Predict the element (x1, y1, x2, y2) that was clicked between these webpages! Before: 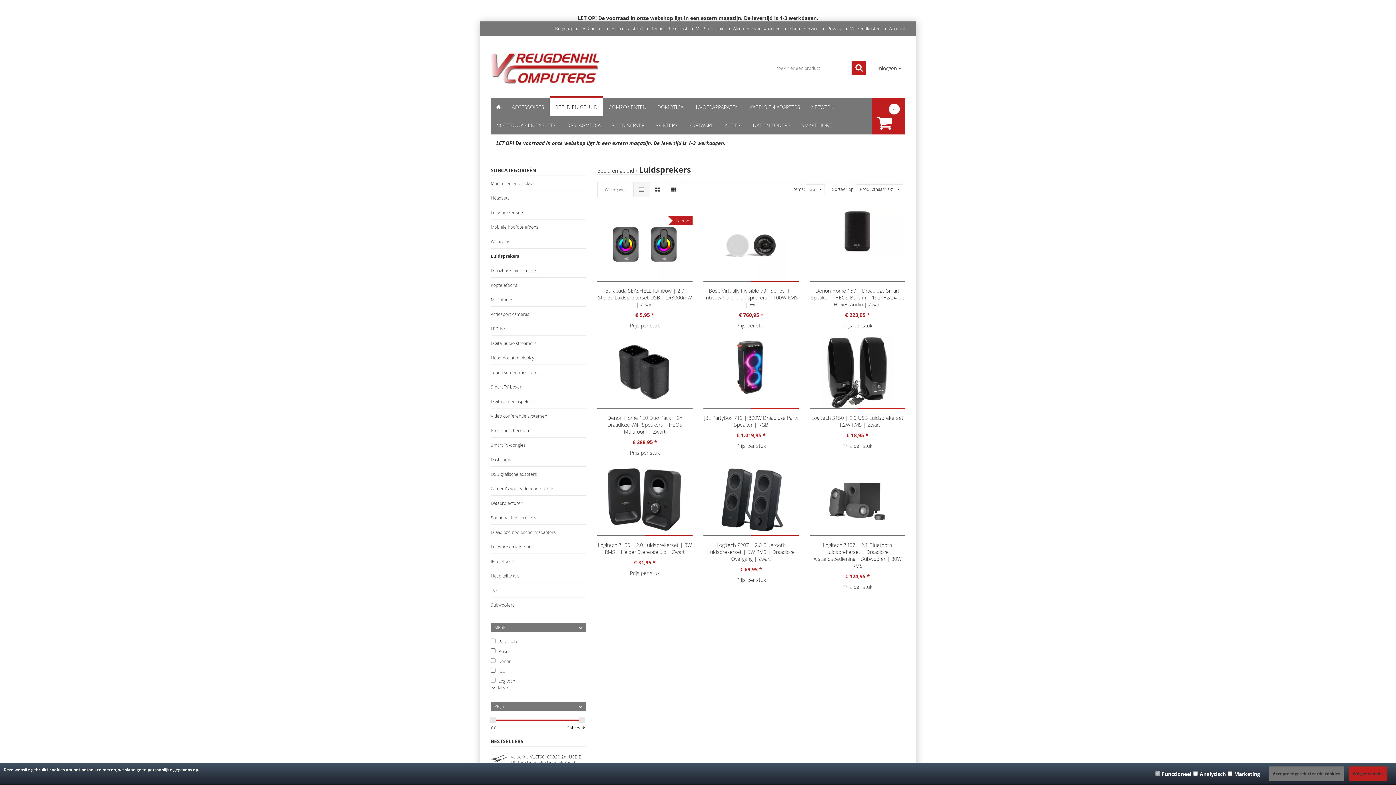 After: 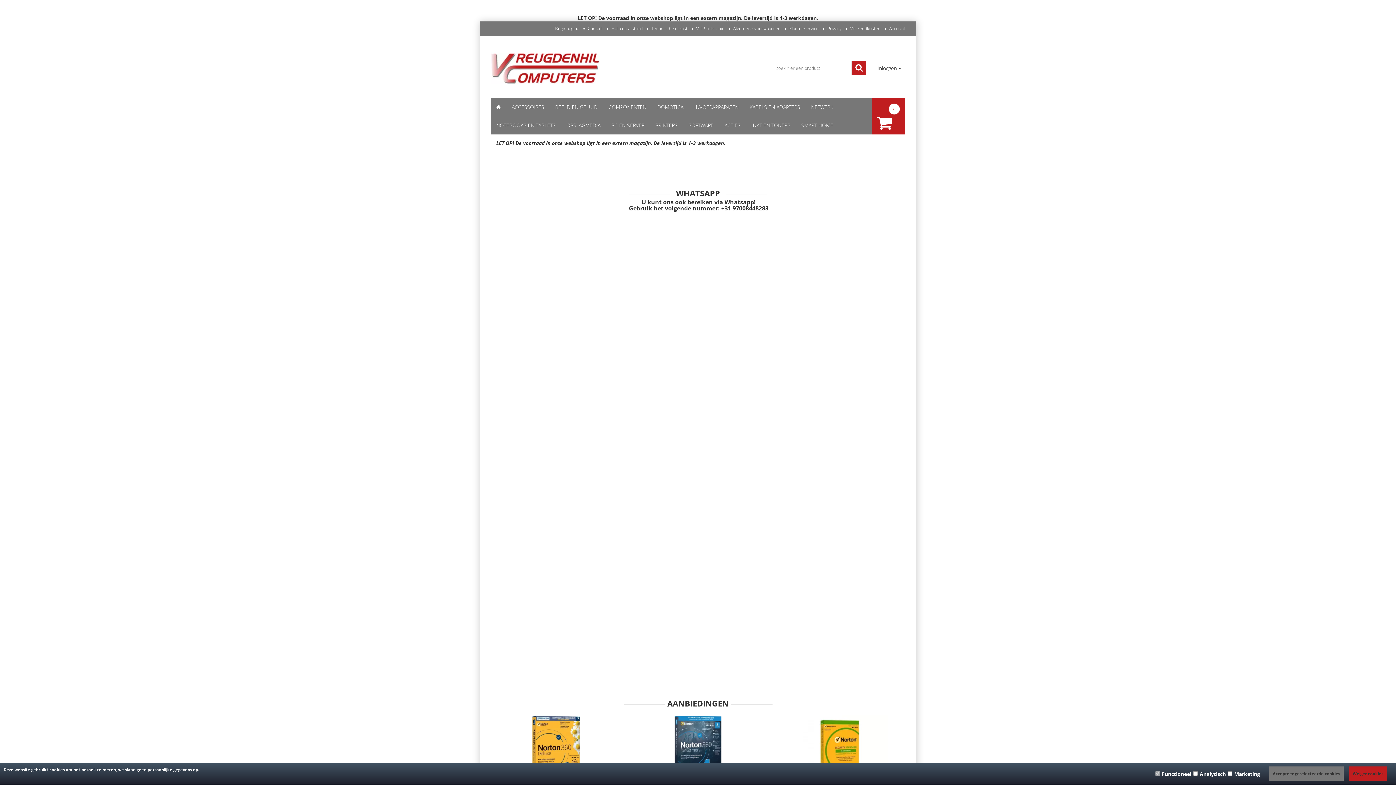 Action: bbox: (490, 98, 506, 116)